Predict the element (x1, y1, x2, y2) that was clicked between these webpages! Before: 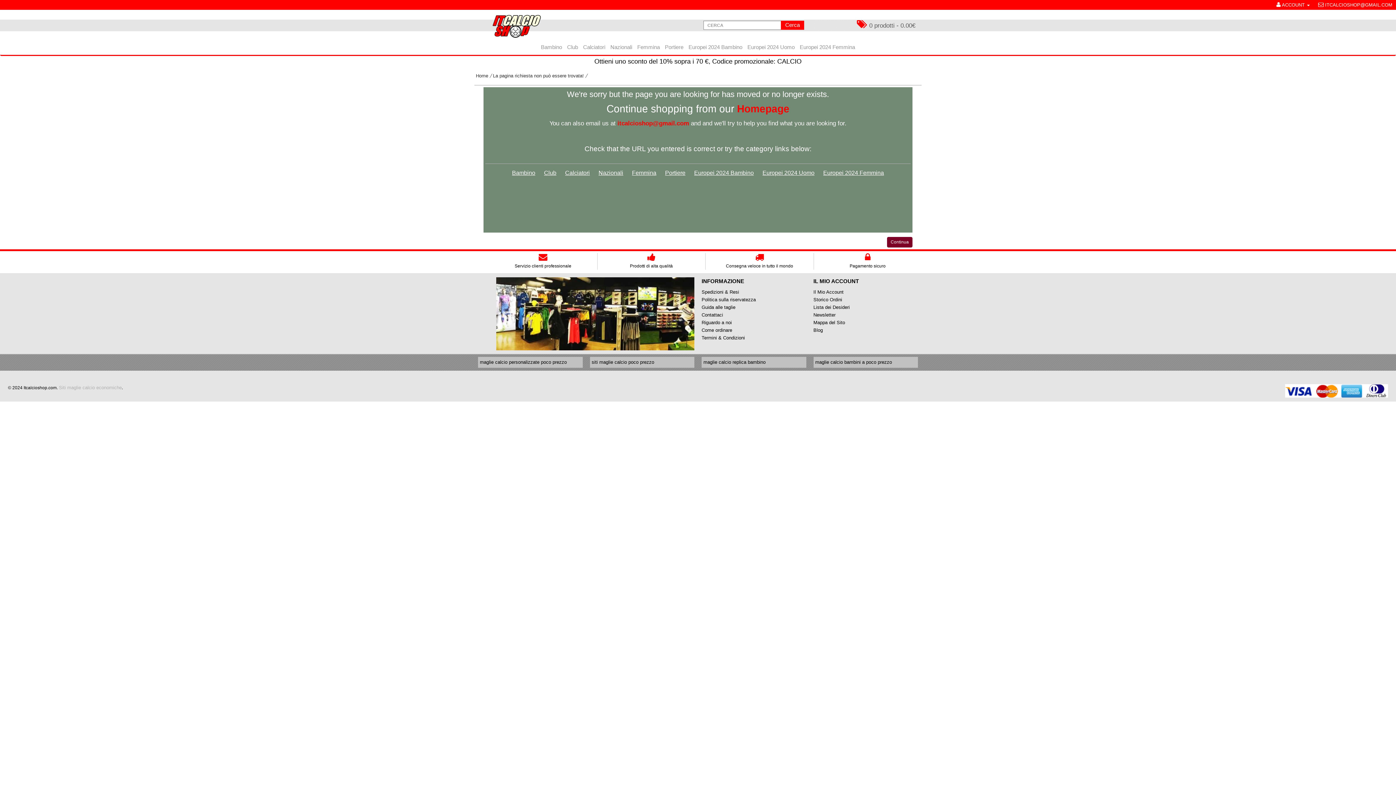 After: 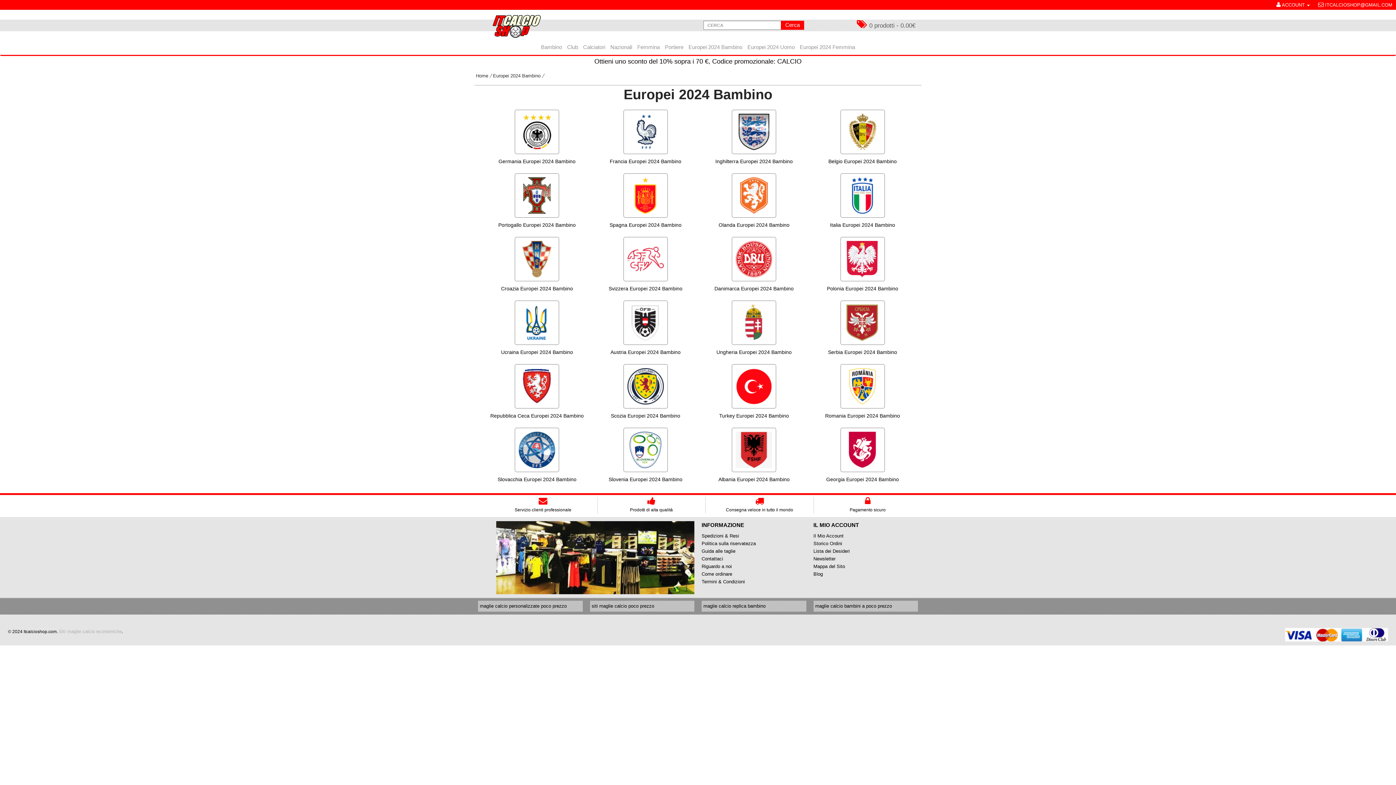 Action: bbox: (686, 41, 745, 52) label: Europei 2024 Bambino